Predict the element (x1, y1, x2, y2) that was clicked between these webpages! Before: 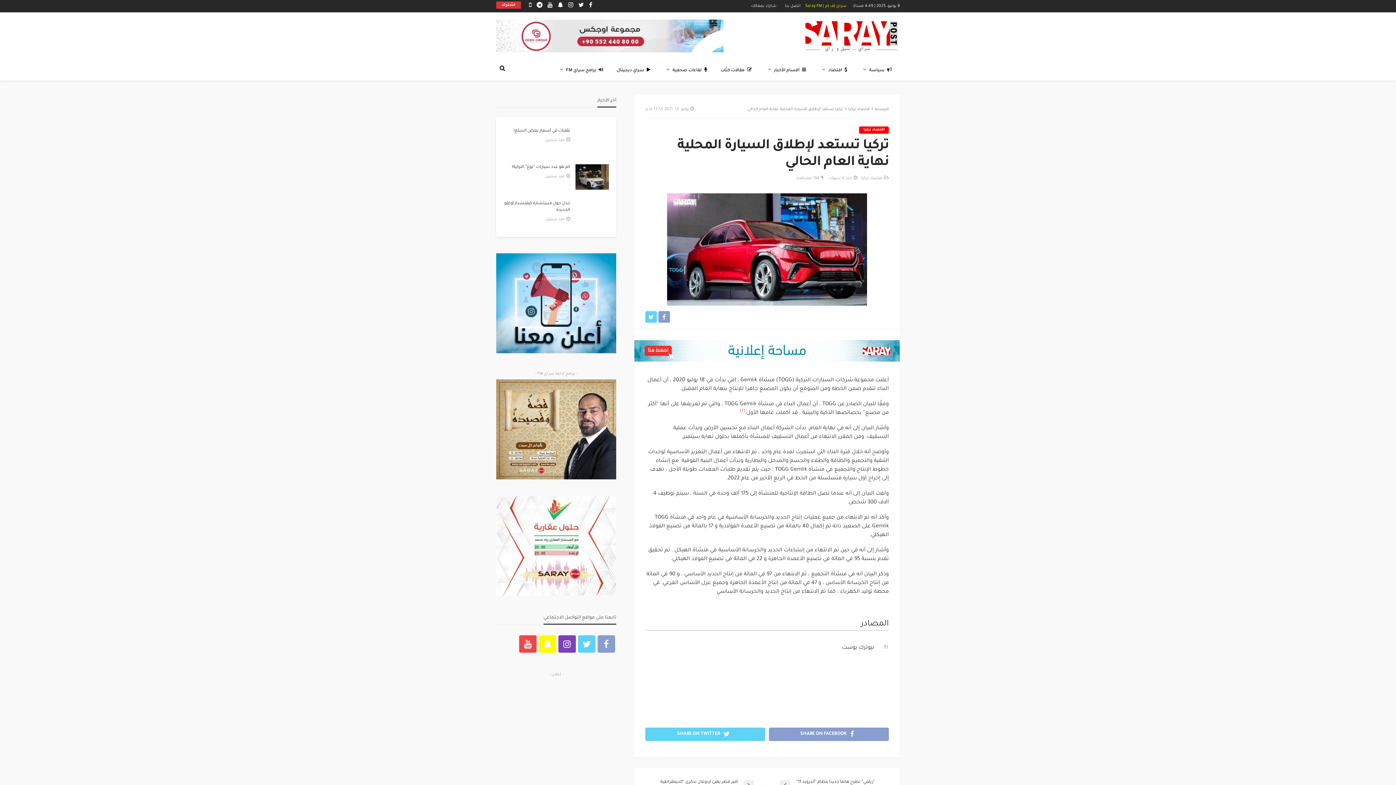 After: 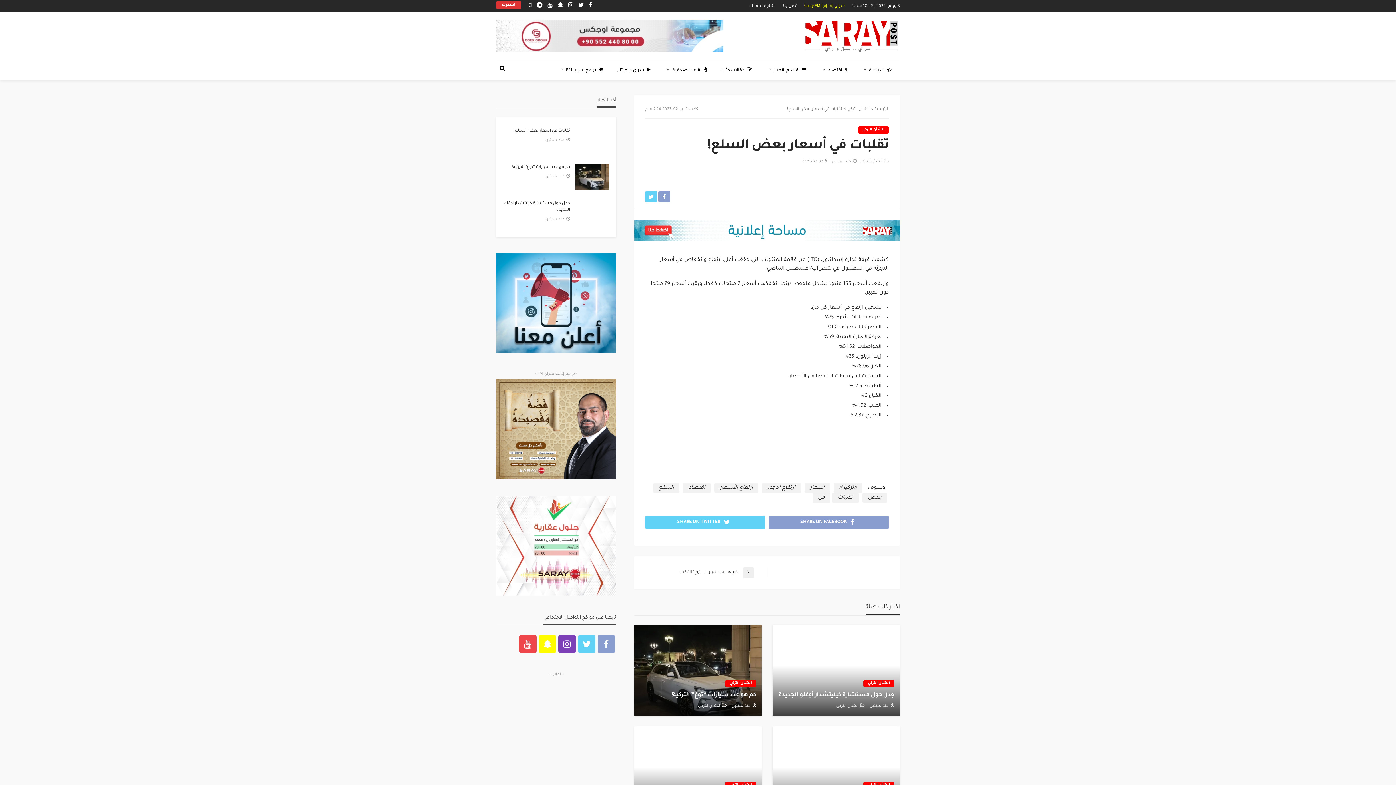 Action: label: تقلبات في أسعار بعض السلع! bbox: (503, 128, 570, 134)